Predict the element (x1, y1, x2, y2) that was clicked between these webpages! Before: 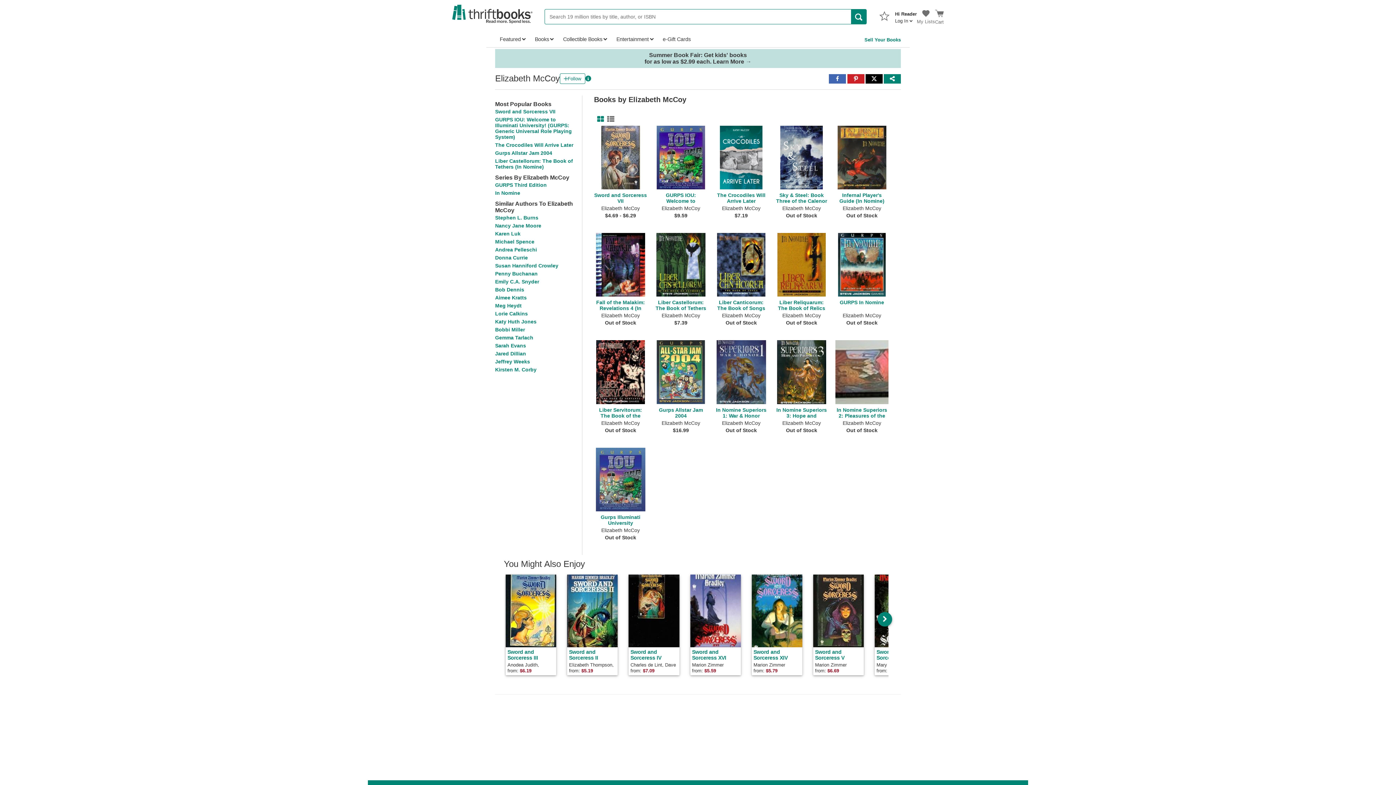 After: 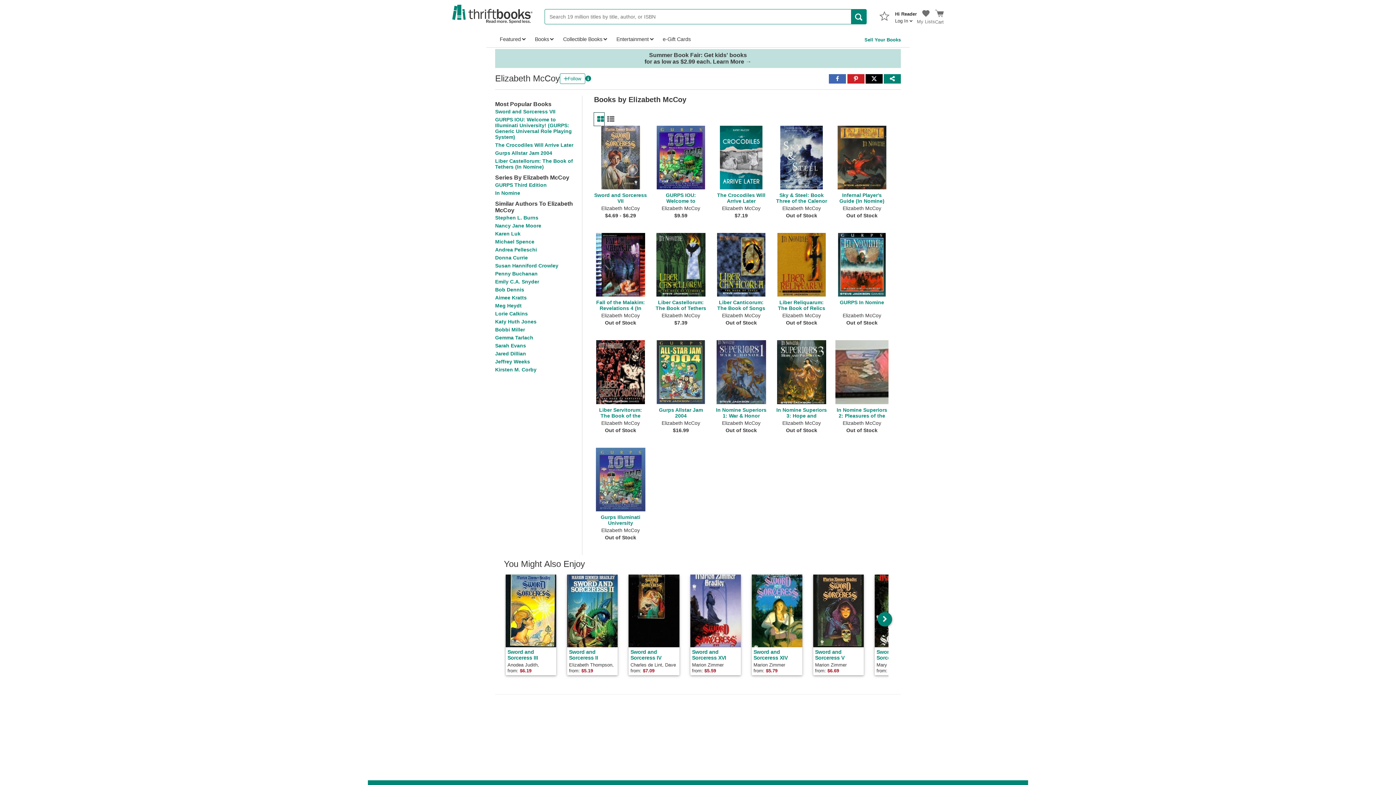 Action: bbox: (594, 112, 604, 125)